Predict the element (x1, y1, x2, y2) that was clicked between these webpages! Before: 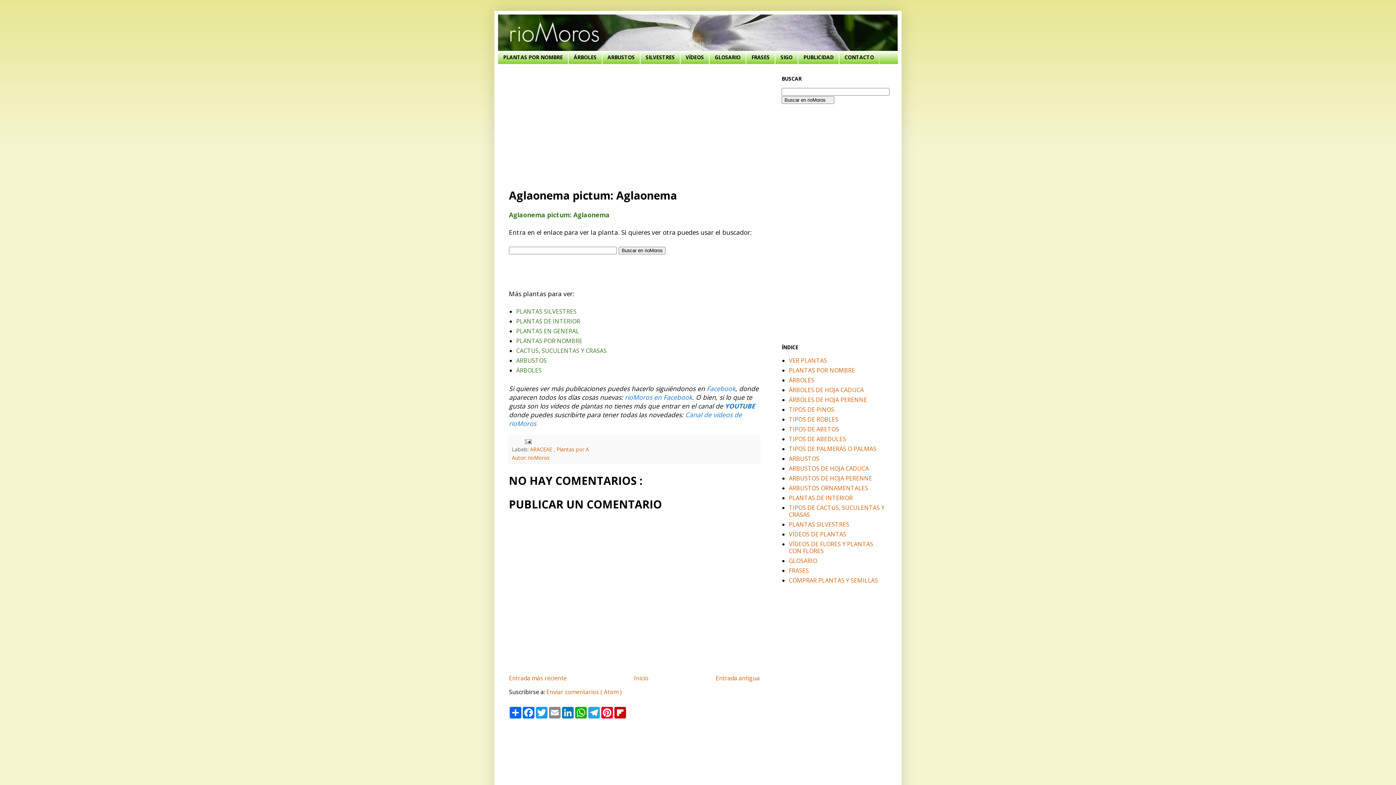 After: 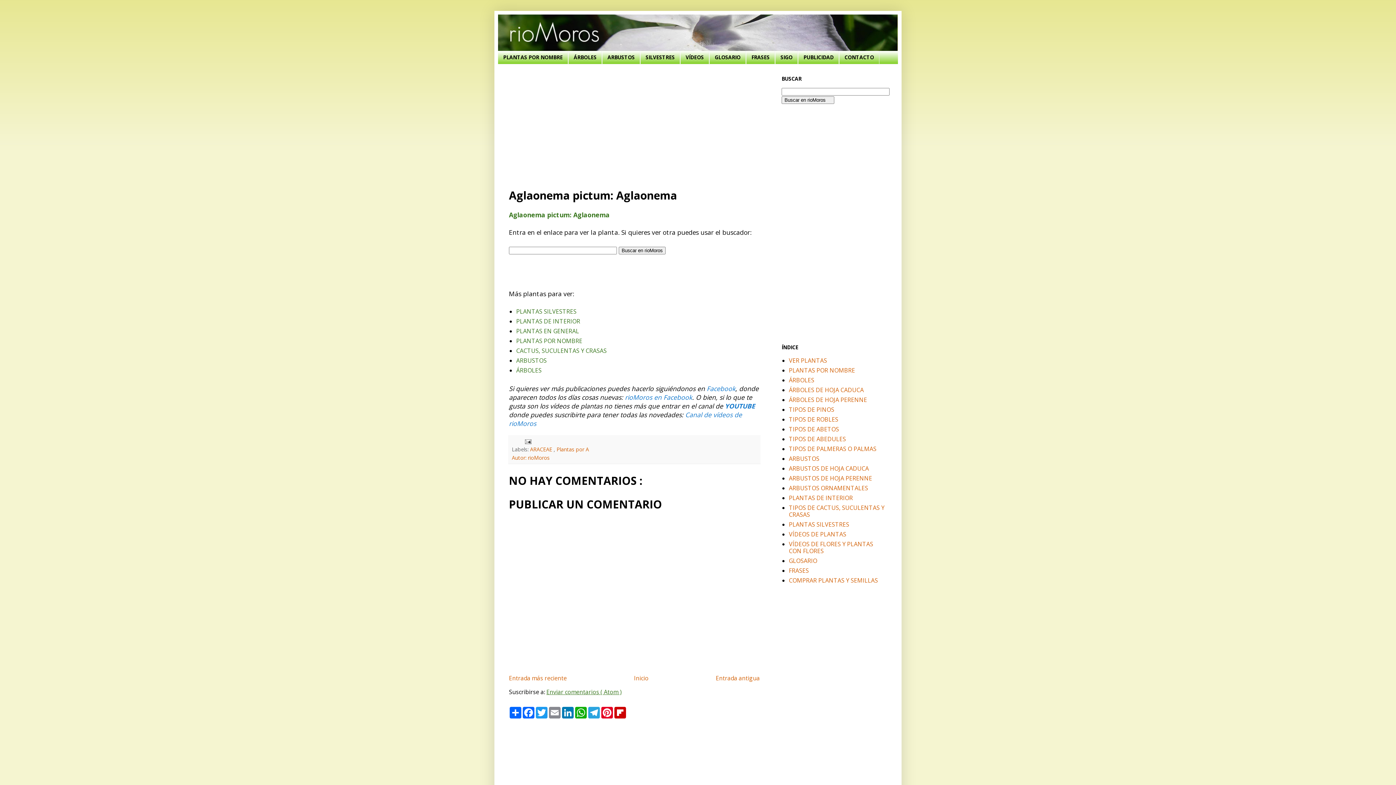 Action: label: Enviar comentarios ( Atom ) bbox: (546, 688, 621, 696)